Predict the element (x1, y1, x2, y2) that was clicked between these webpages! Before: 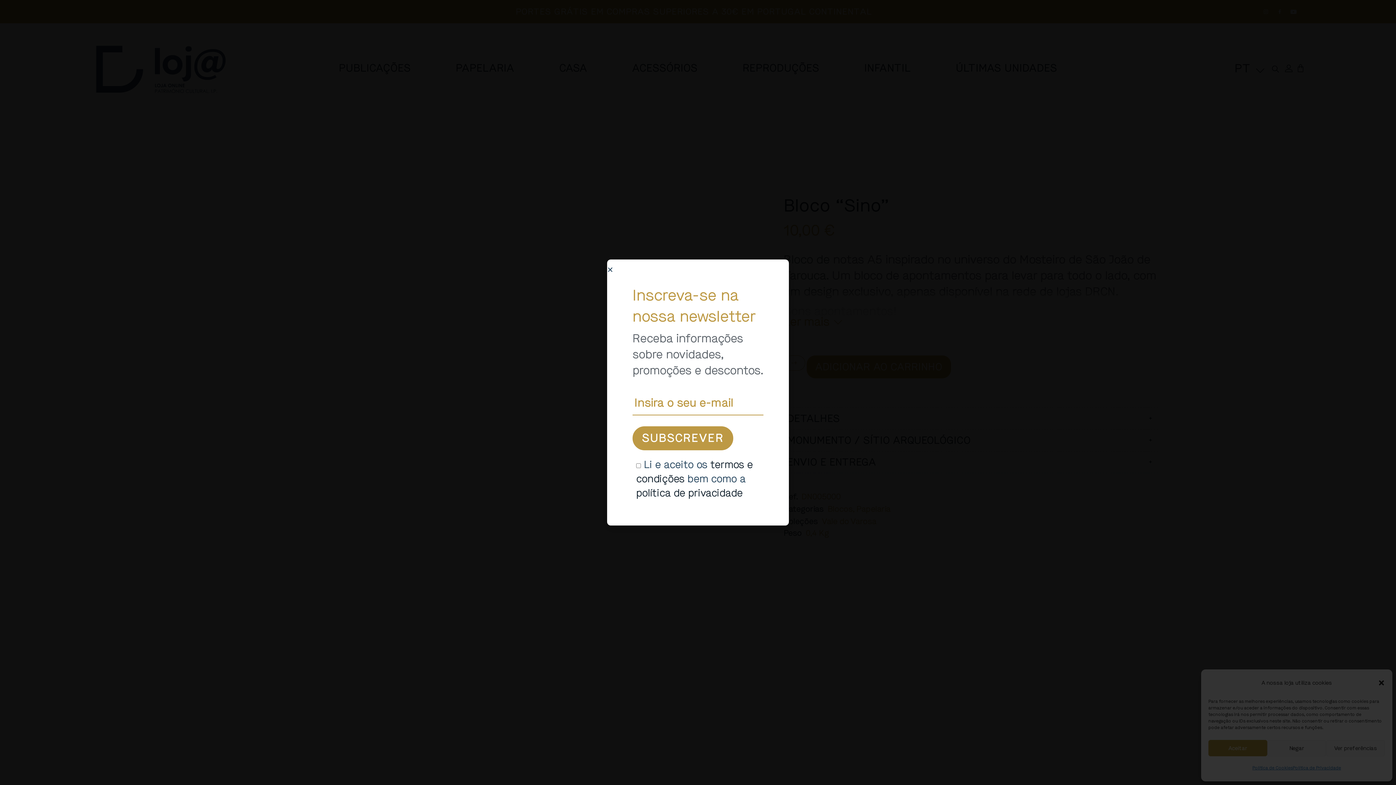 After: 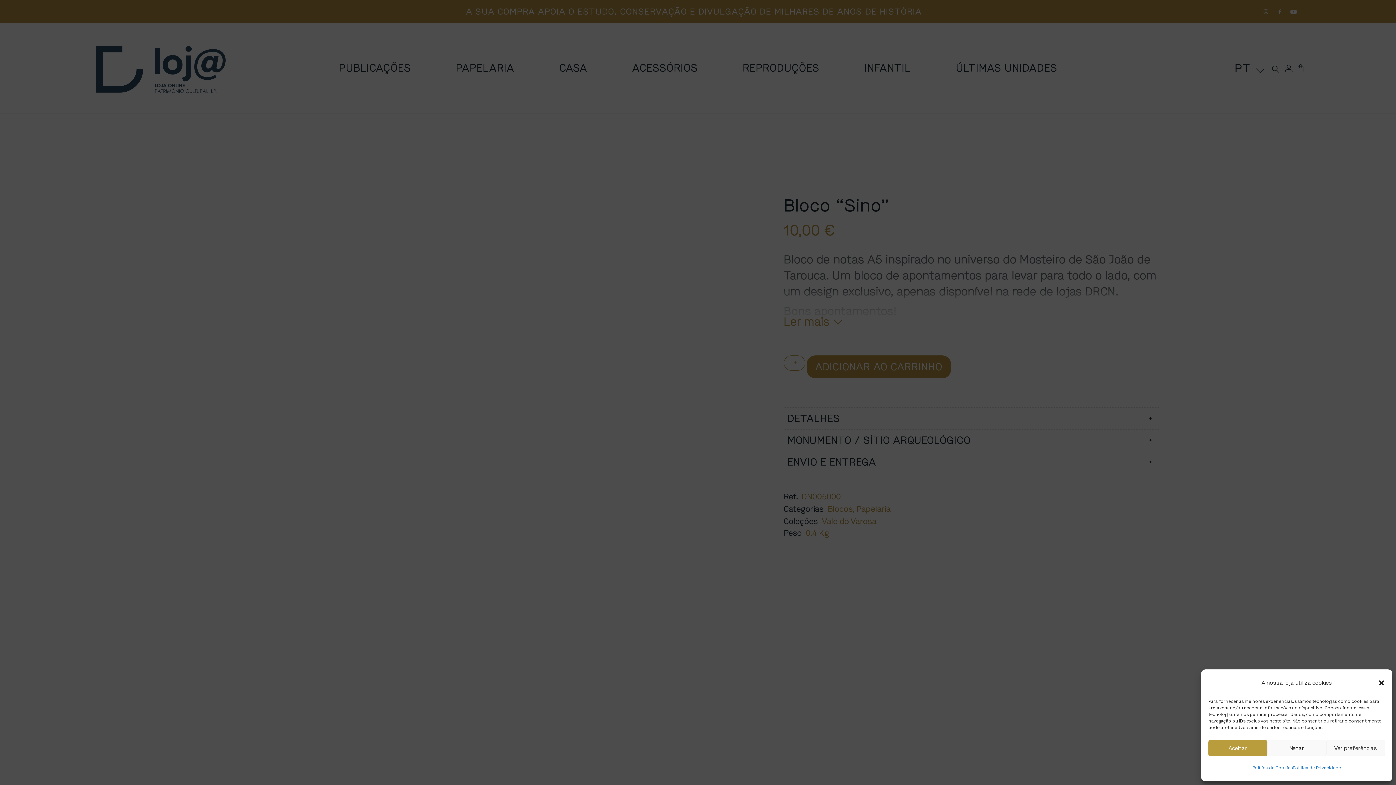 Action: bbox: (607, 266, 613, 273) label: Close